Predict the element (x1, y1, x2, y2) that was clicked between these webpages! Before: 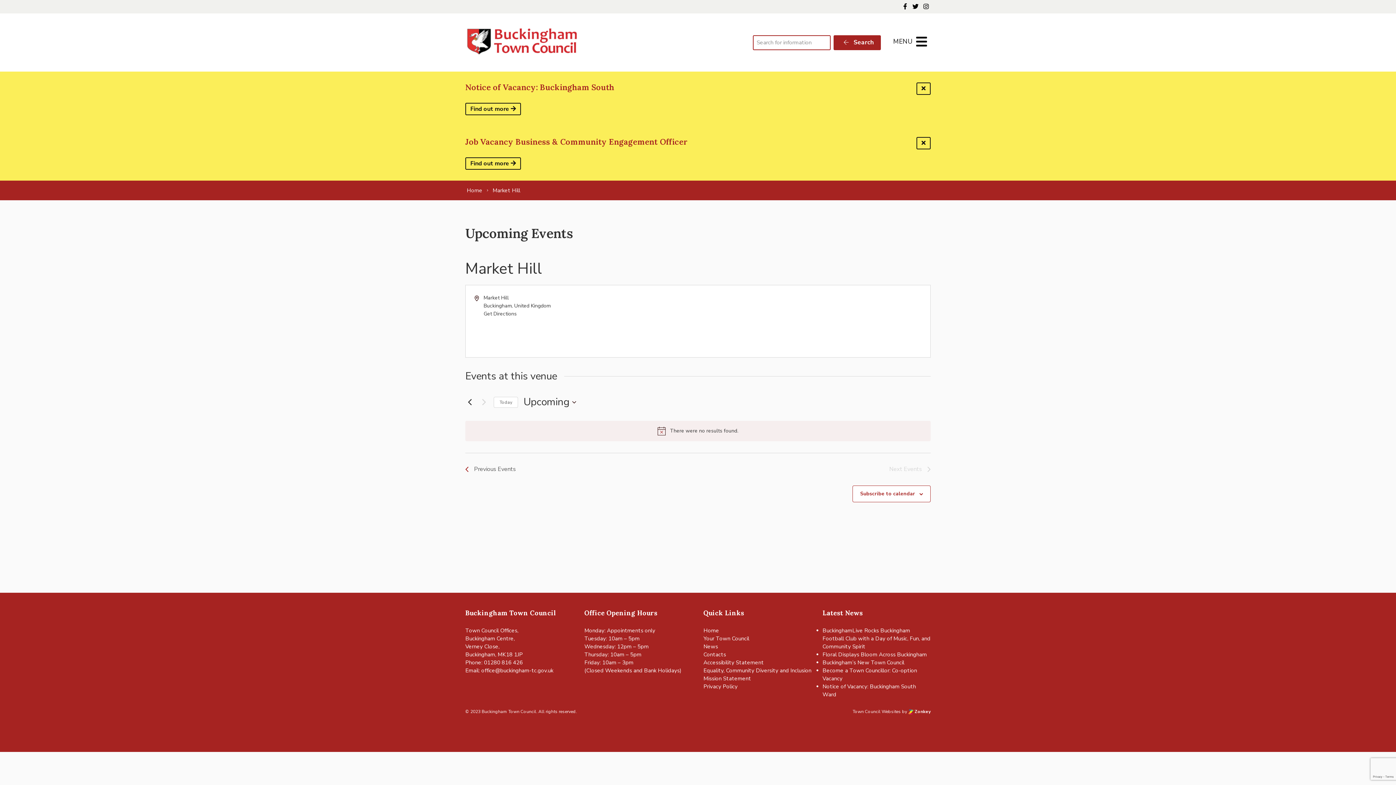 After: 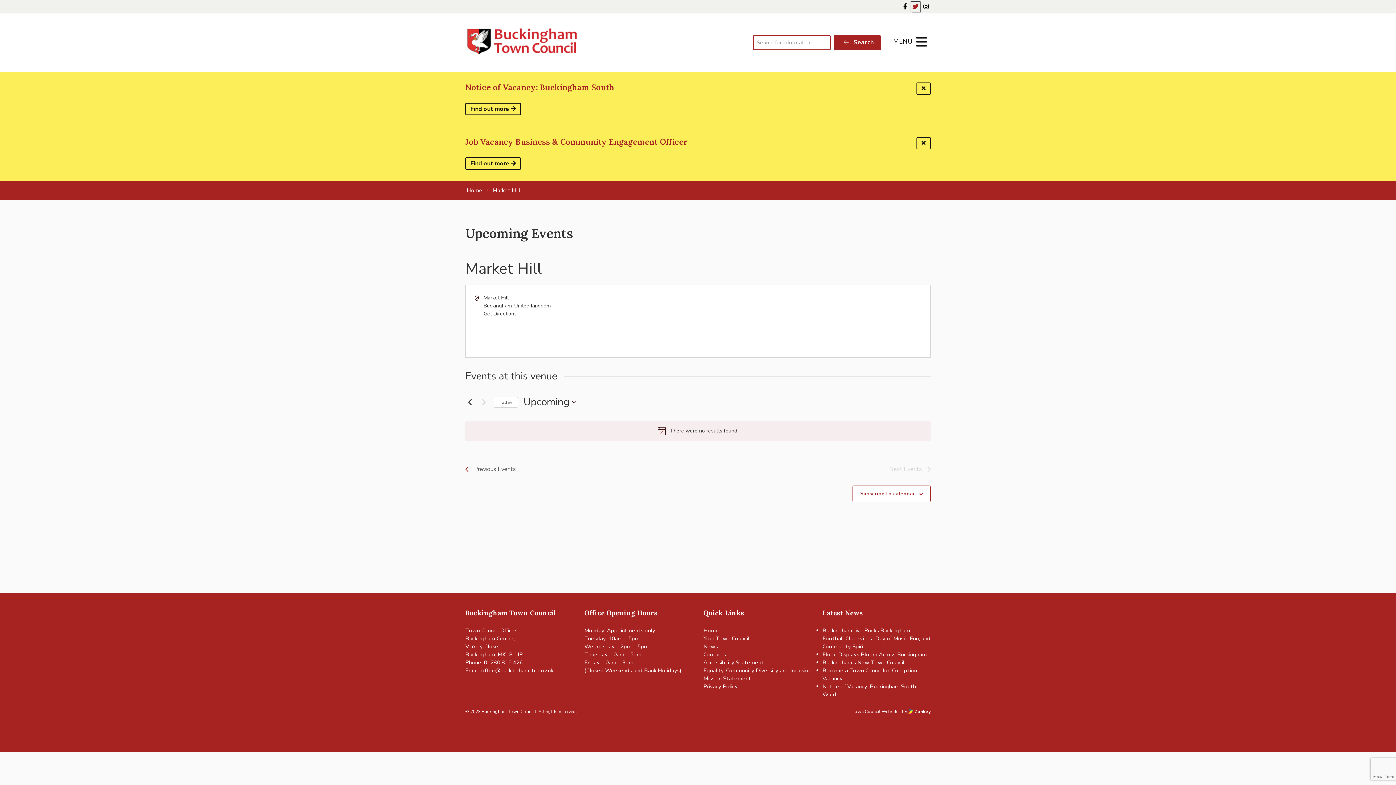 Action: label: Follow us on Twitter bbox: (911, 1, 920, 11)